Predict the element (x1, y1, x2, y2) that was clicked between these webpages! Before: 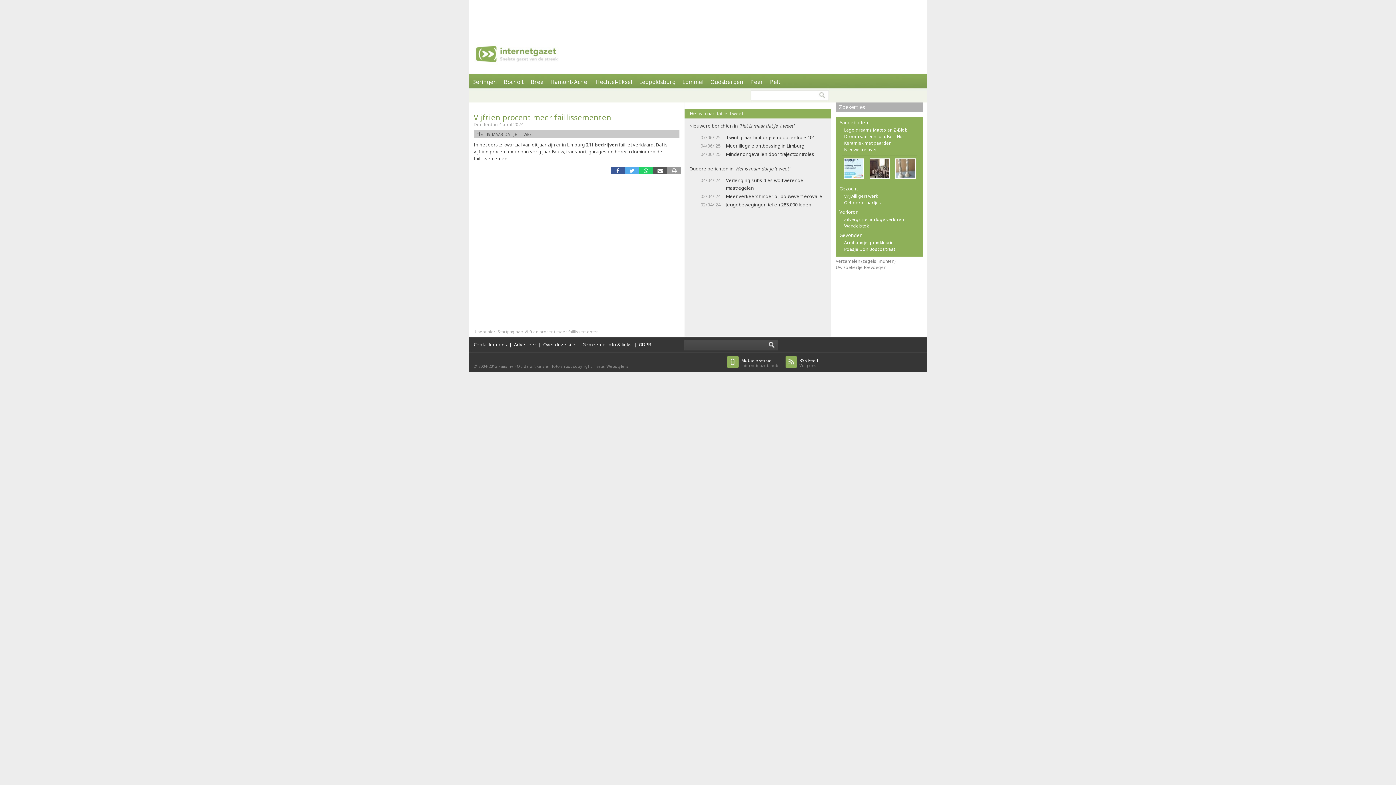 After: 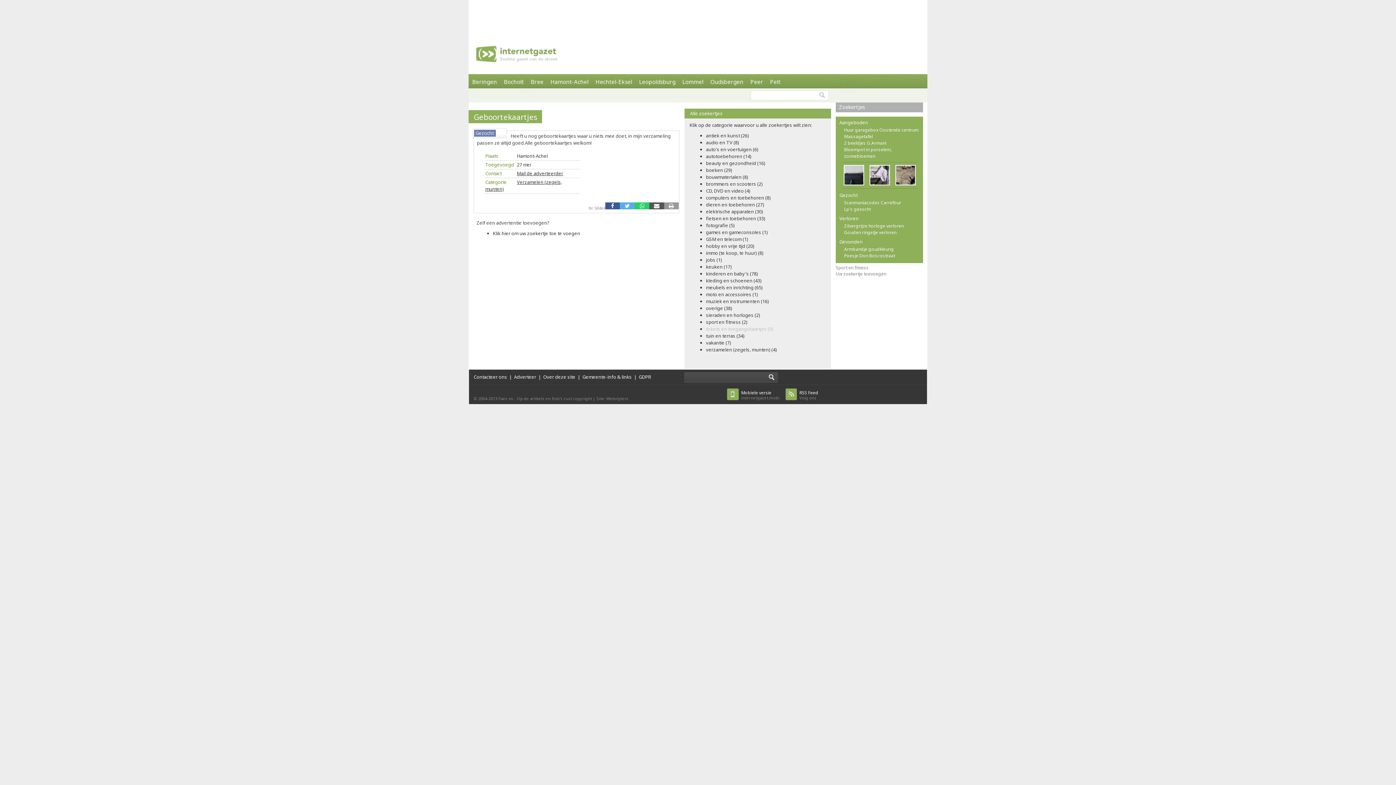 Action: bbox: (836, 199, 923, 206) label: Geboortekaartjes